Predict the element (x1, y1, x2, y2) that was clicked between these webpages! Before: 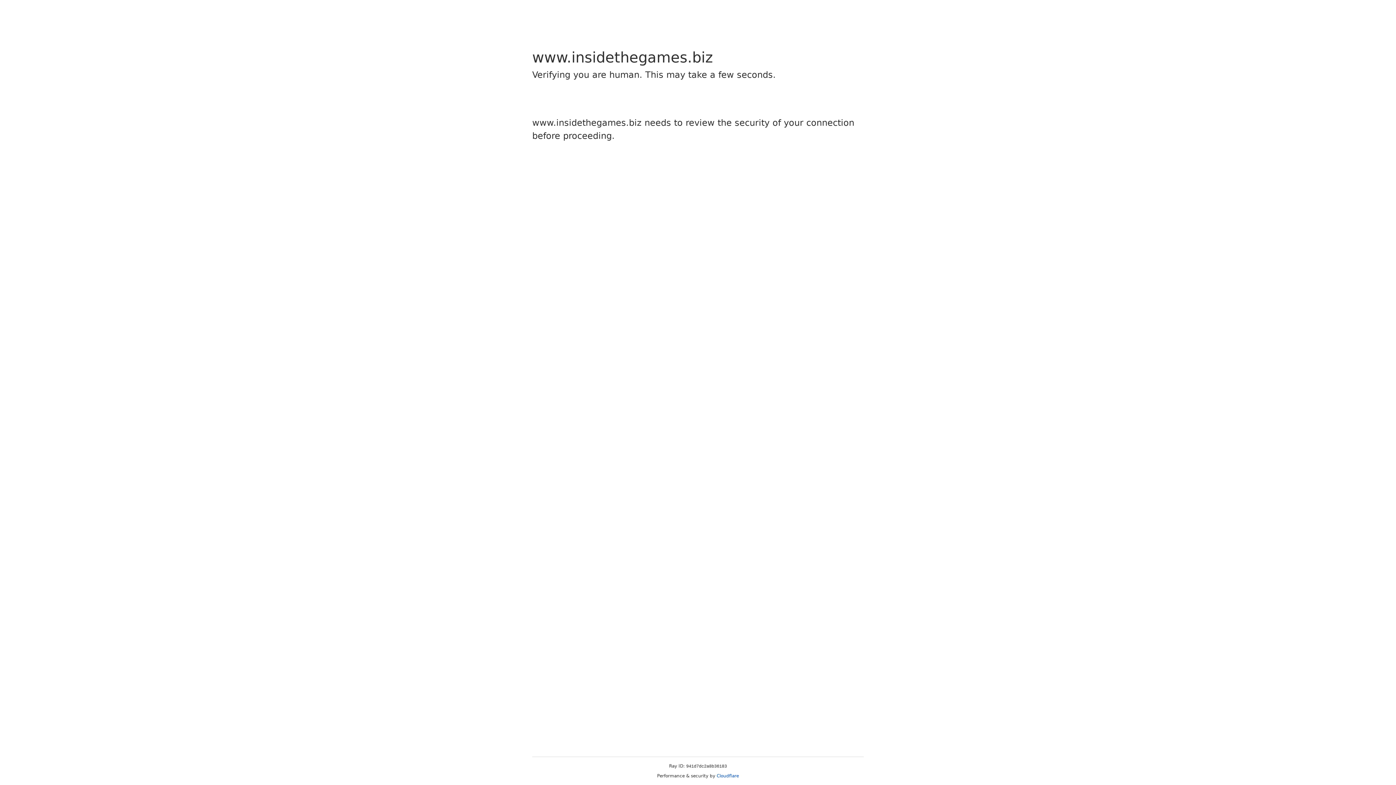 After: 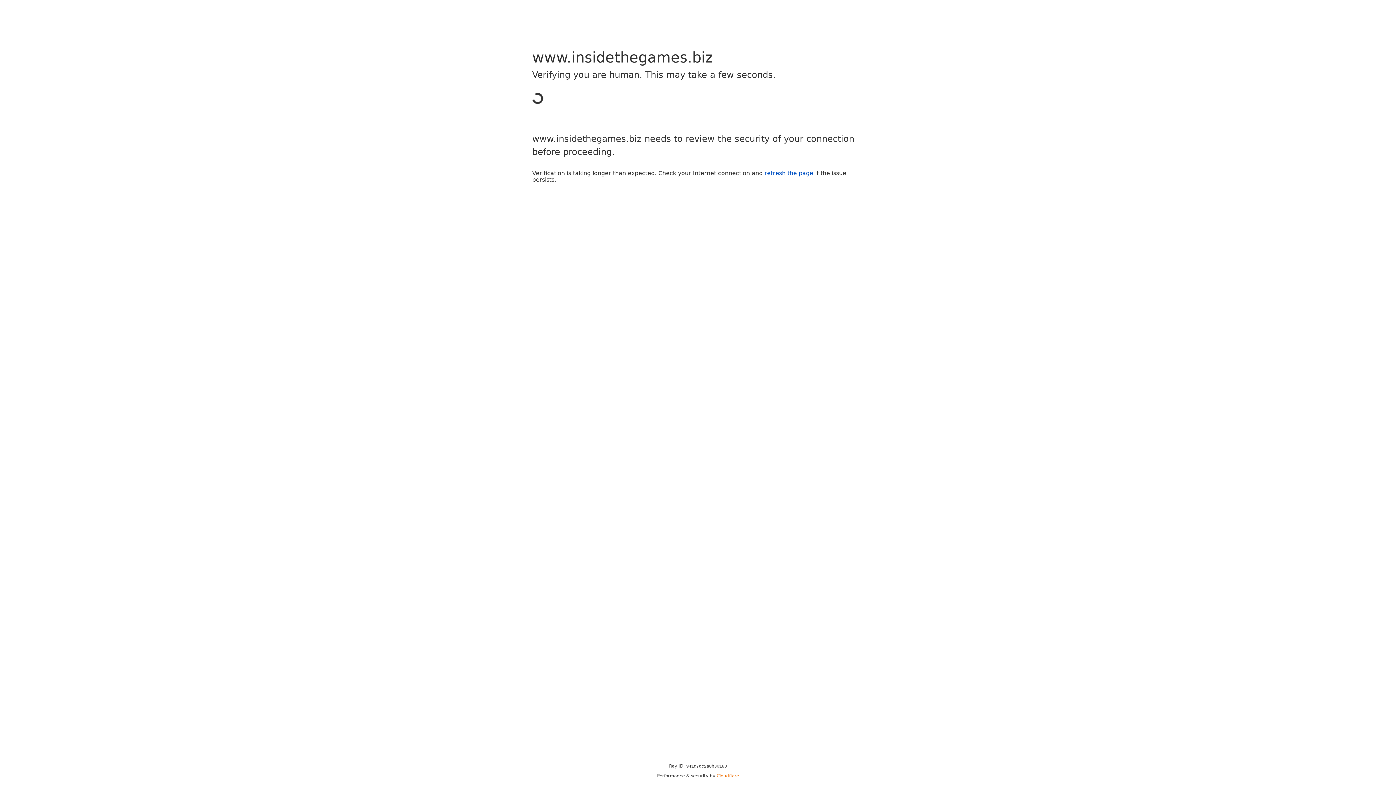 Action: label: Cloudflare bbox: (716, 773, 739, 778)